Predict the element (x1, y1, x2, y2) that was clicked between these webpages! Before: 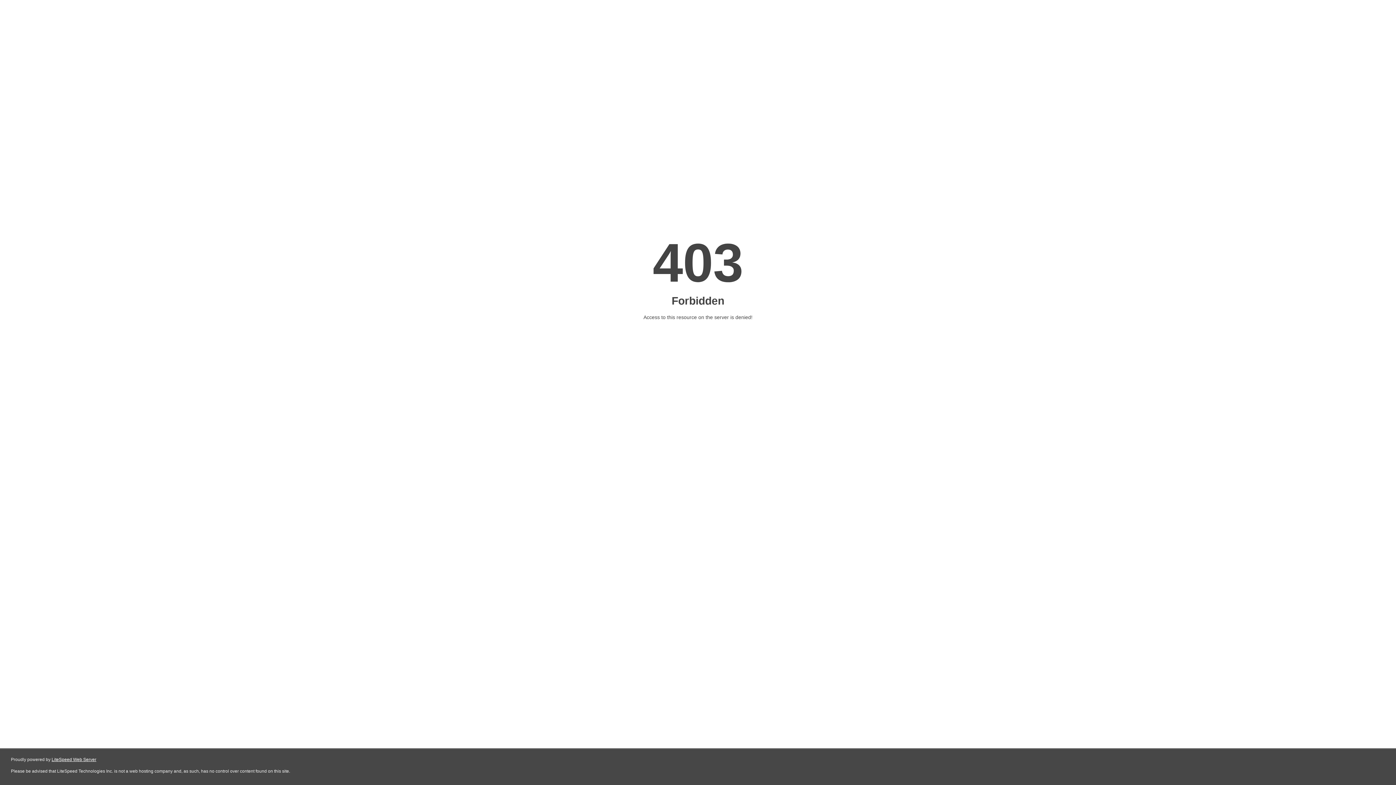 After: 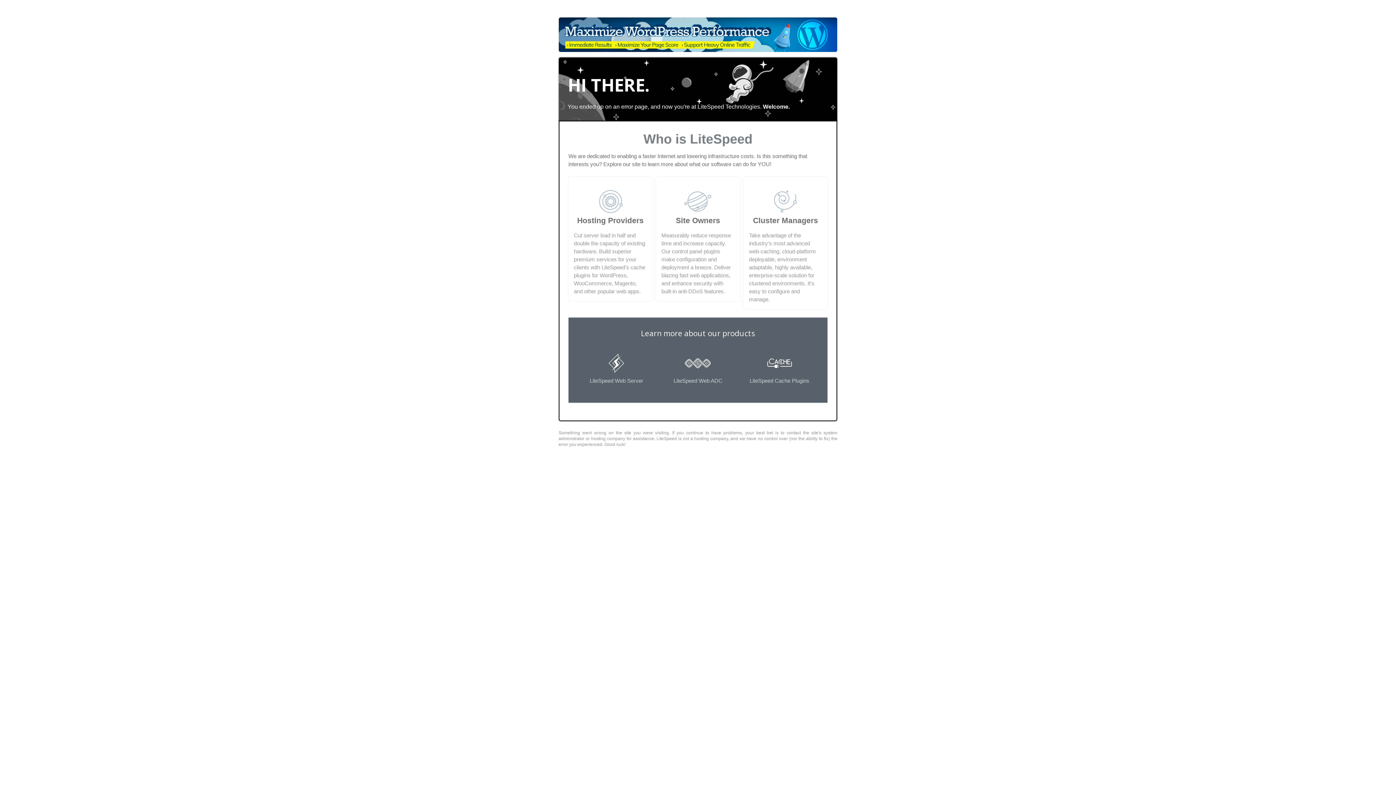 Action: bbox: (51, 757, 96, 762) label: LiteSpeed Web Server